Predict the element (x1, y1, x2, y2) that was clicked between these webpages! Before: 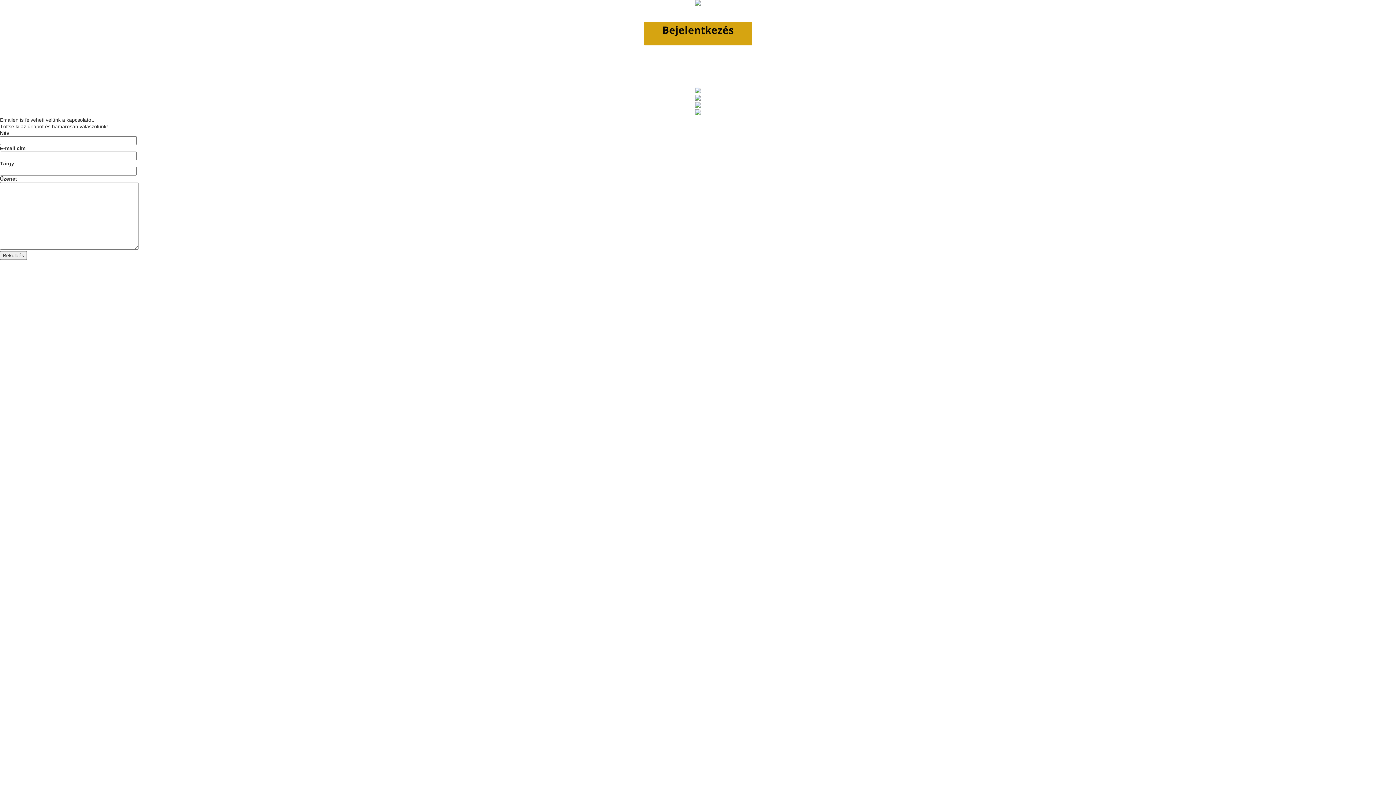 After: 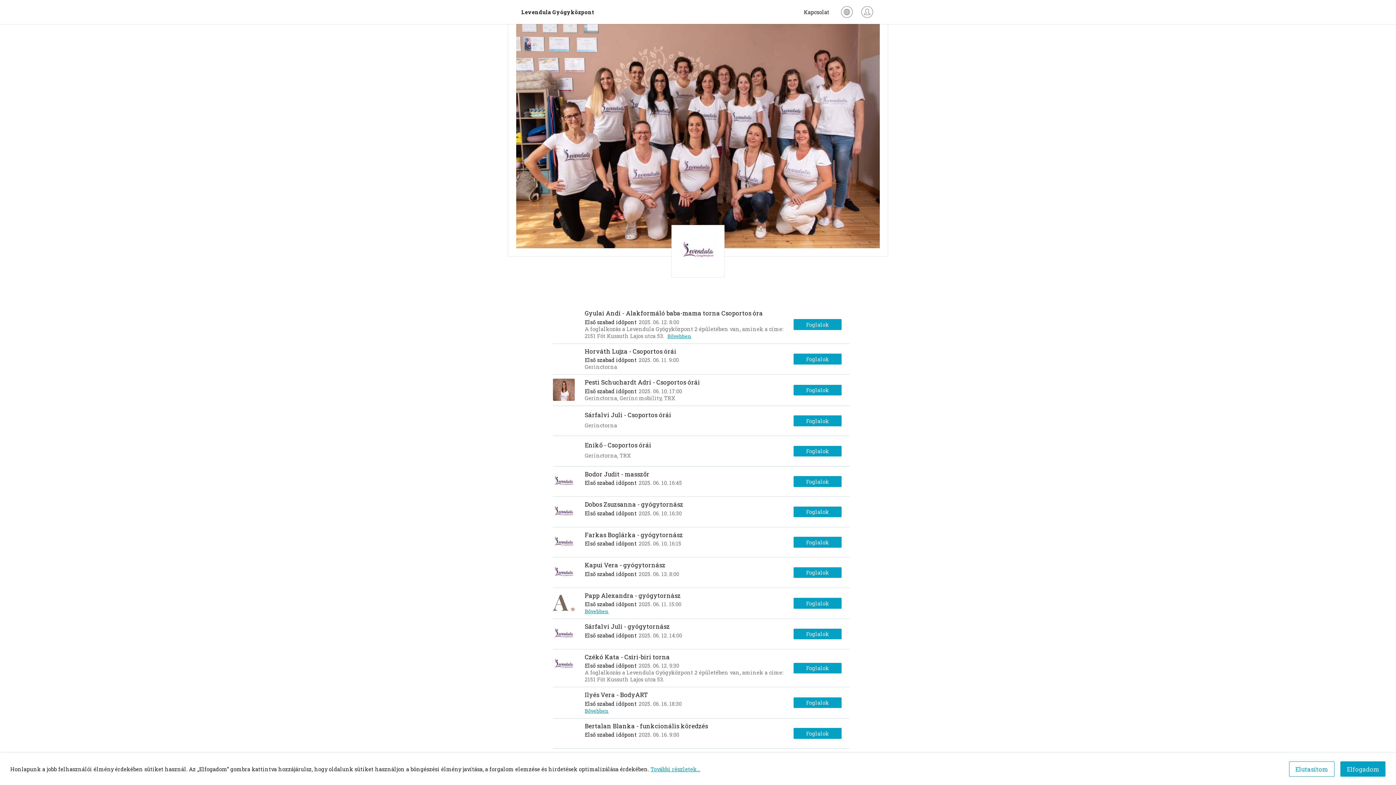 Action: bbox: (644, 21, 752, 45) label: Bejelentkezés